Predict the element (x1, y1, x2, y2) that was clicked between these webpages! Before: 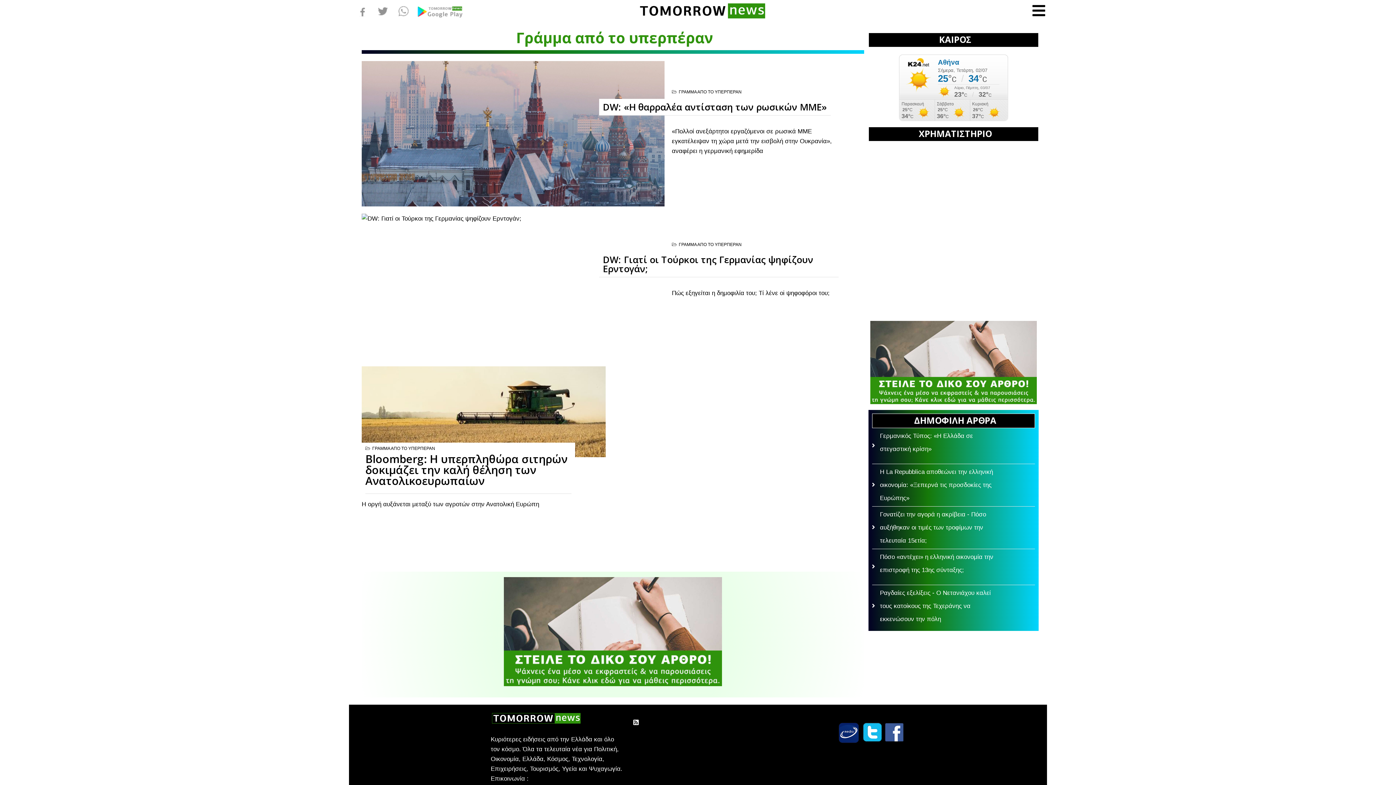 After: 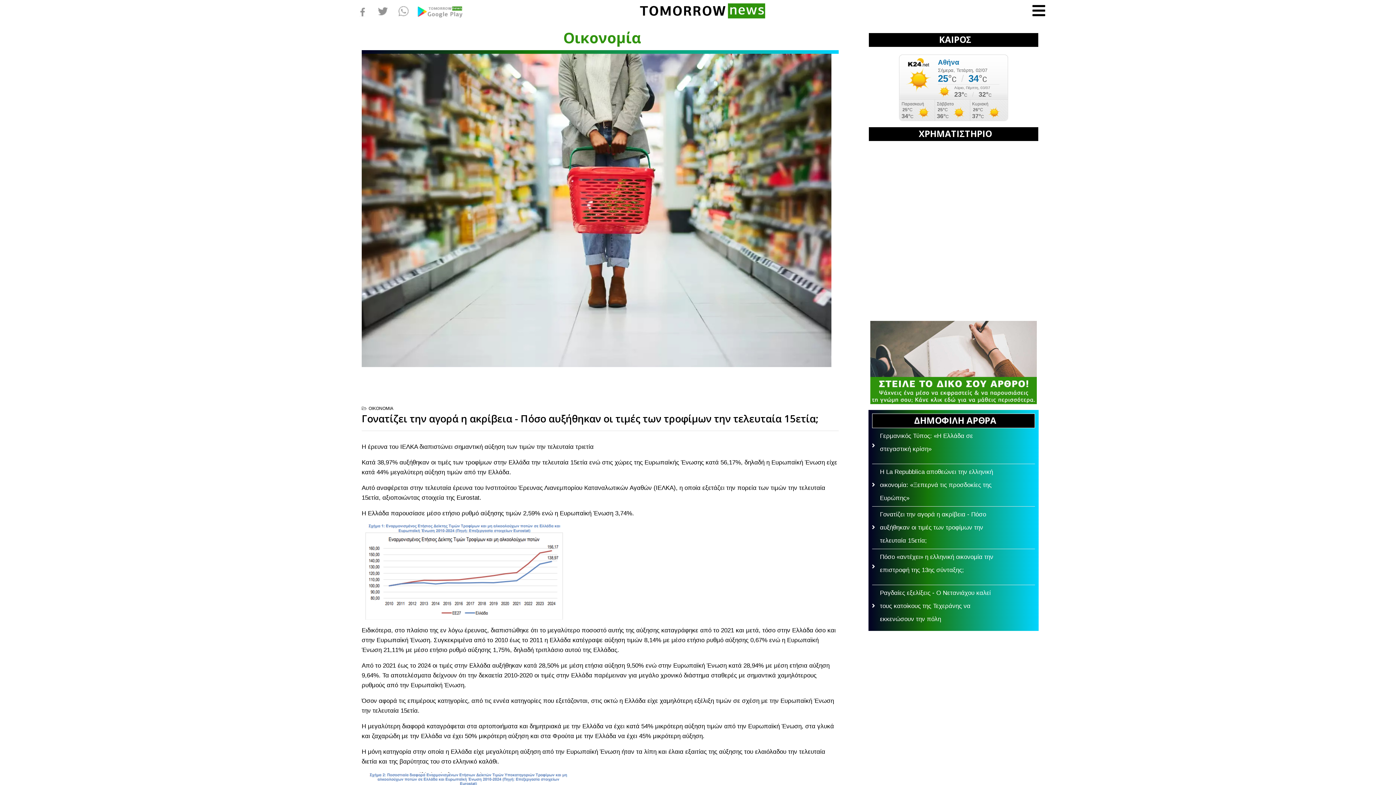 Action: label:  Γονατίζει την αγορά η ακρίβεια - Πόσο αυξήθηκαν οι τιμές των τροφίμων την τελευταία 15ετία; bbox: (872, 507, 1035, 548)